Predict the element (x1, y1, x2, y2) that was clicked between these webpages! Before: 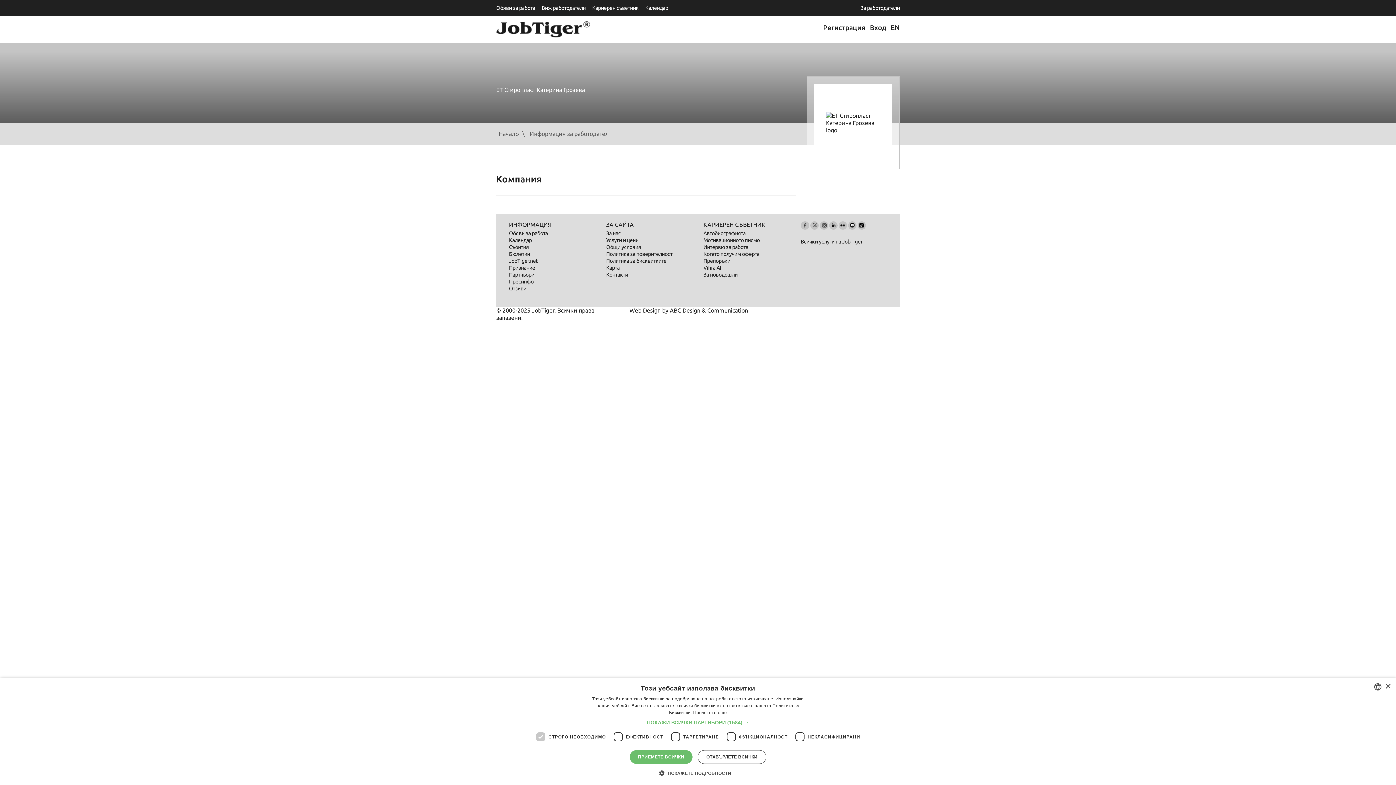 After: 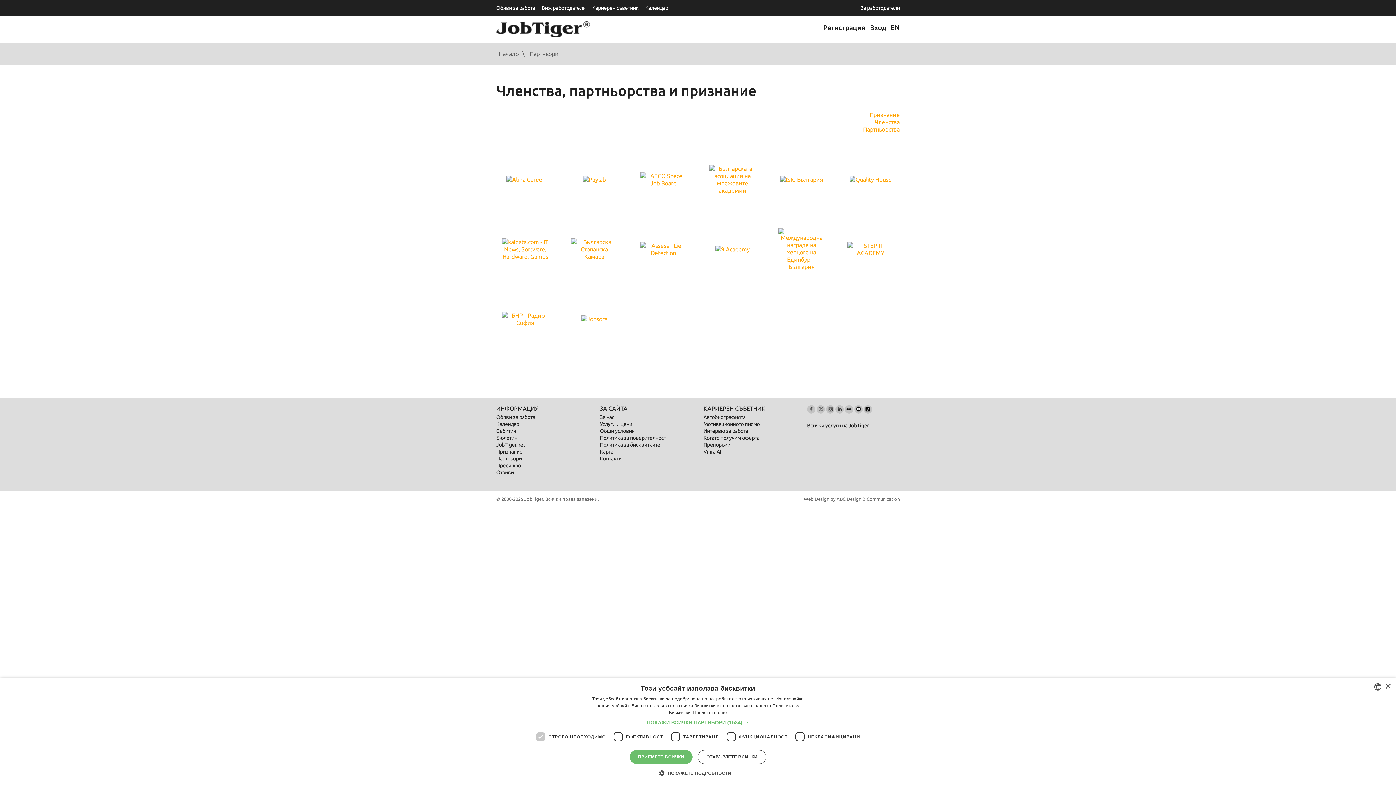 Action: bbox: (509, 272, 534, 277) label: Партньори